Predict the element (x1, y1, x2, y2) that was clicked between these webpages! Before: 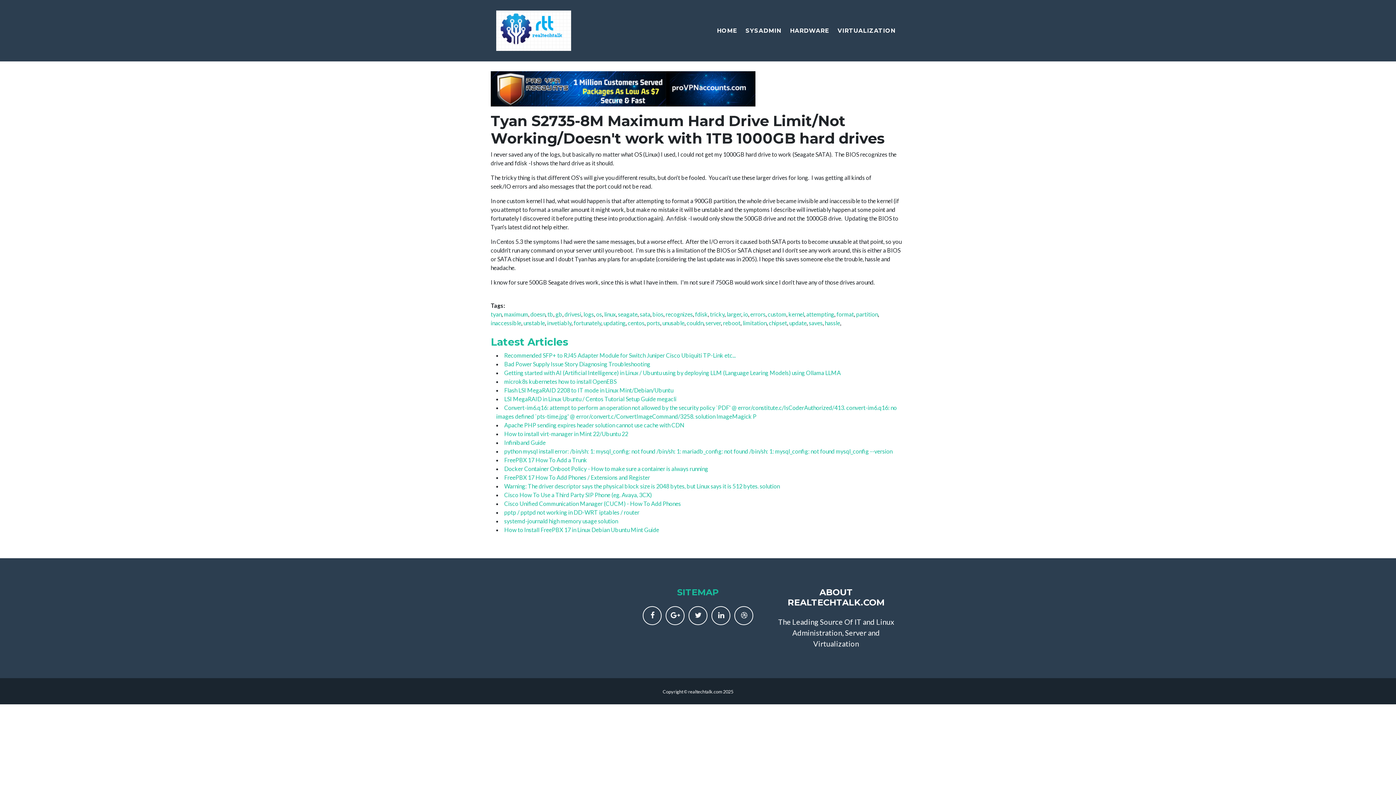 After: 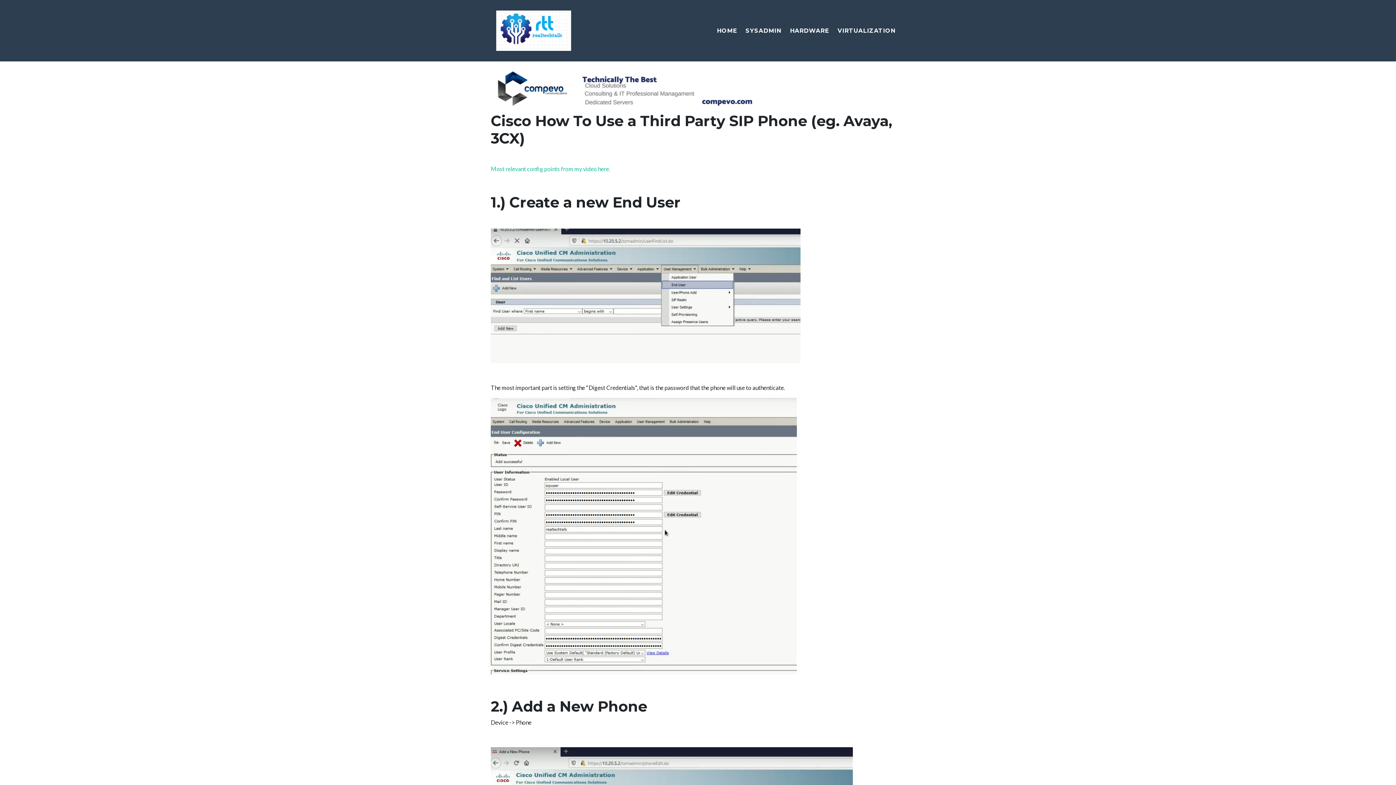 Action: label: Cisco How To Use a Third Party SIP Phone (eg. Avaya, 3CX) bbox: (504, 491, 652, 498)